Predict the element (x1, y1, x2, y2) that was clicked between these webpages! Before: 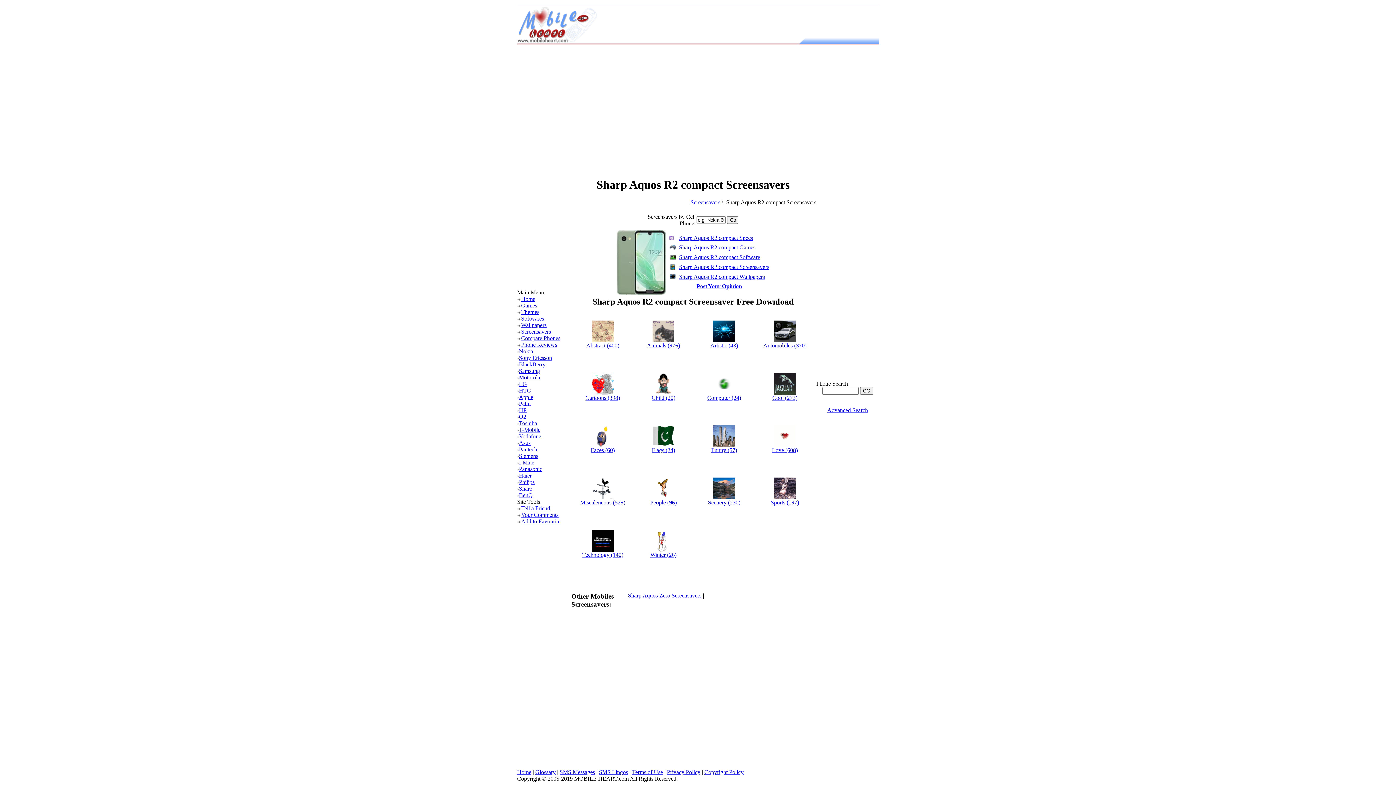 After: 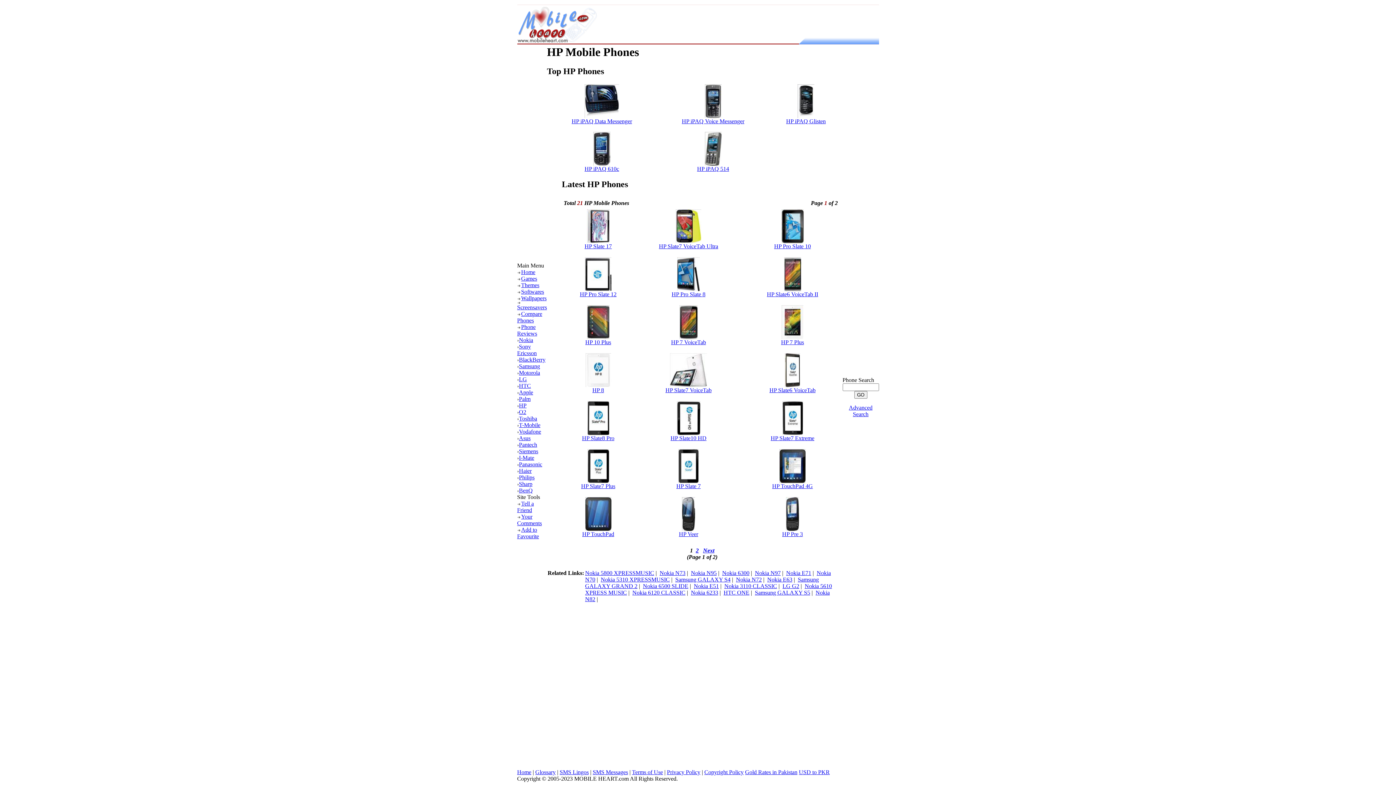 Action: label: HP bbox: (517, 407, 526, 413)